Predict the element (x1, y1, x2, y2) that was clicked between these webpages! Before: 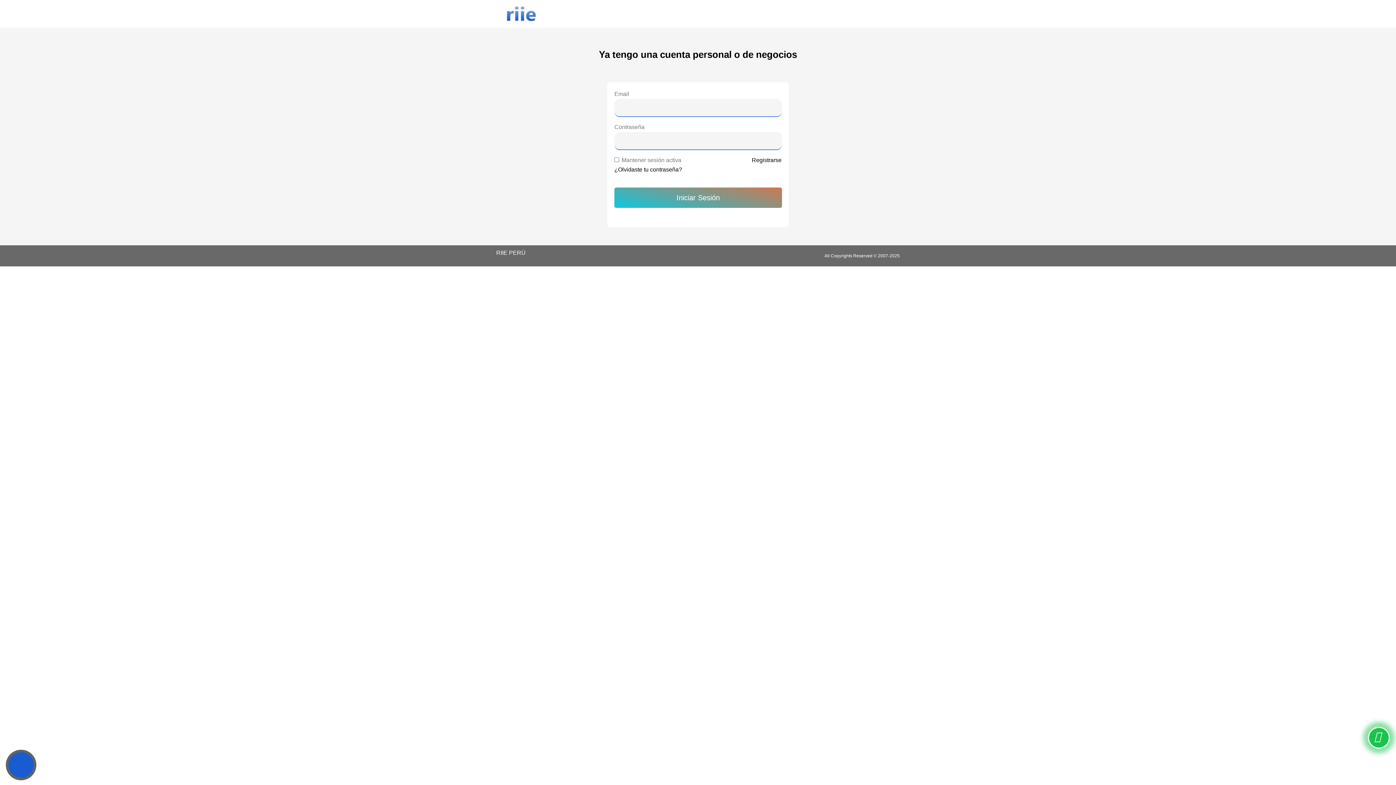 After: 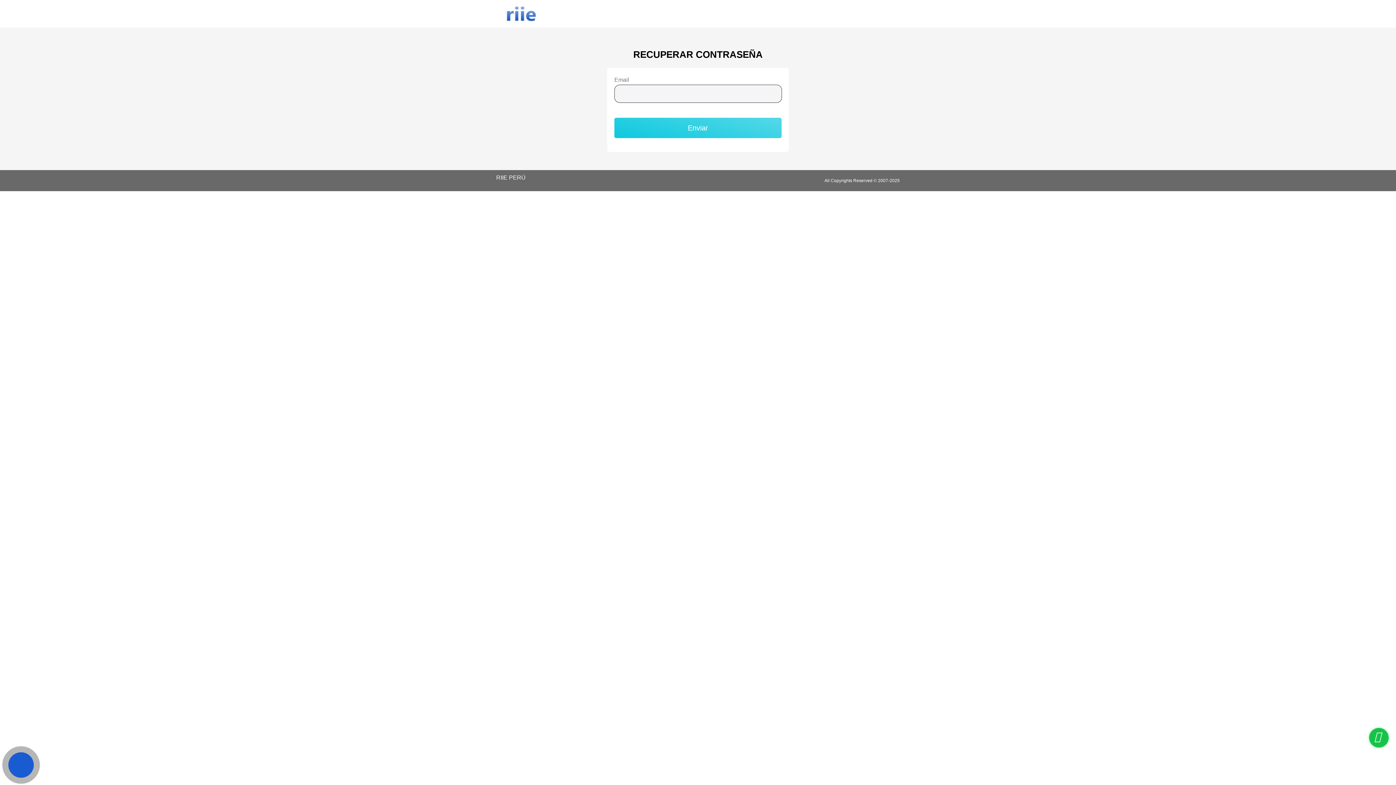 Action: bbox: (614, 165, 682, 174) label: ¿Olvidaste tu contraseña?